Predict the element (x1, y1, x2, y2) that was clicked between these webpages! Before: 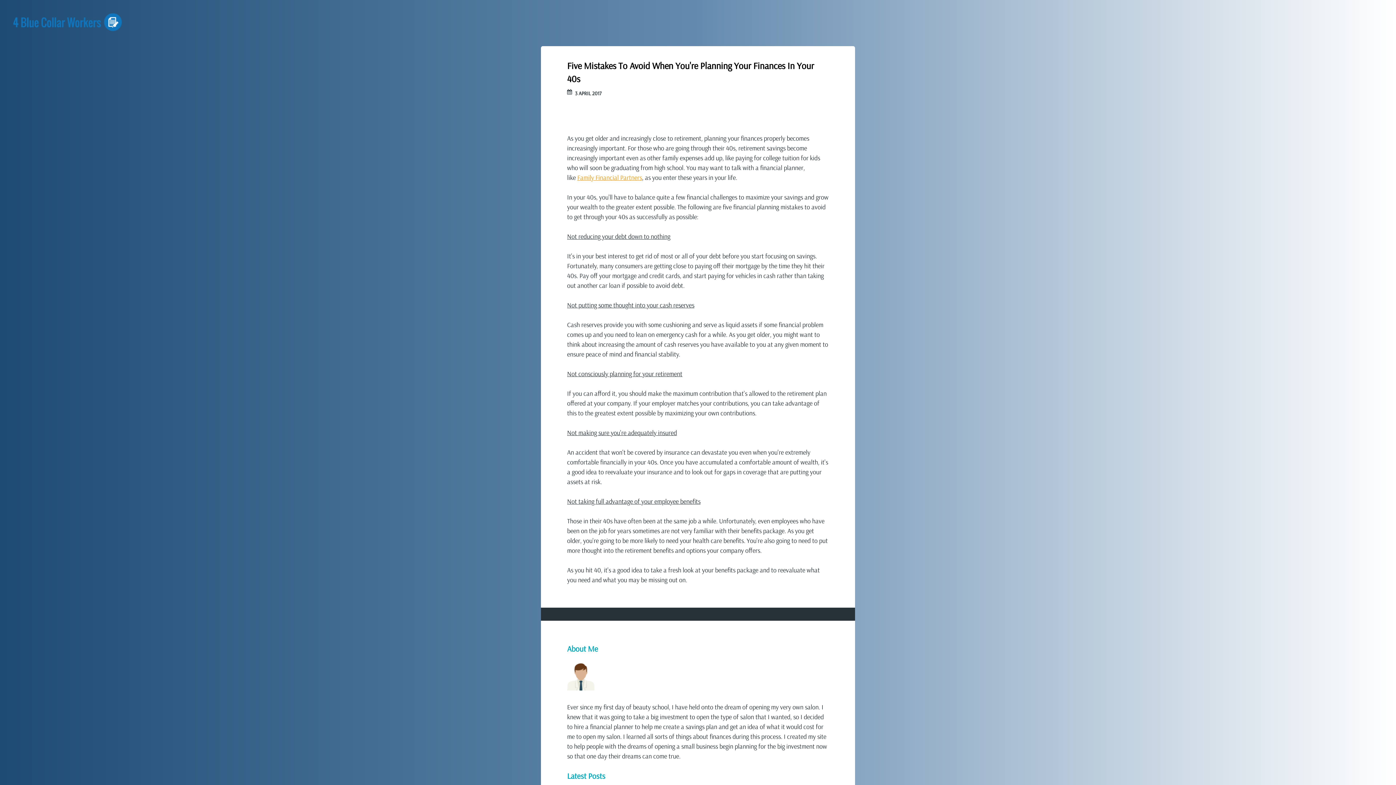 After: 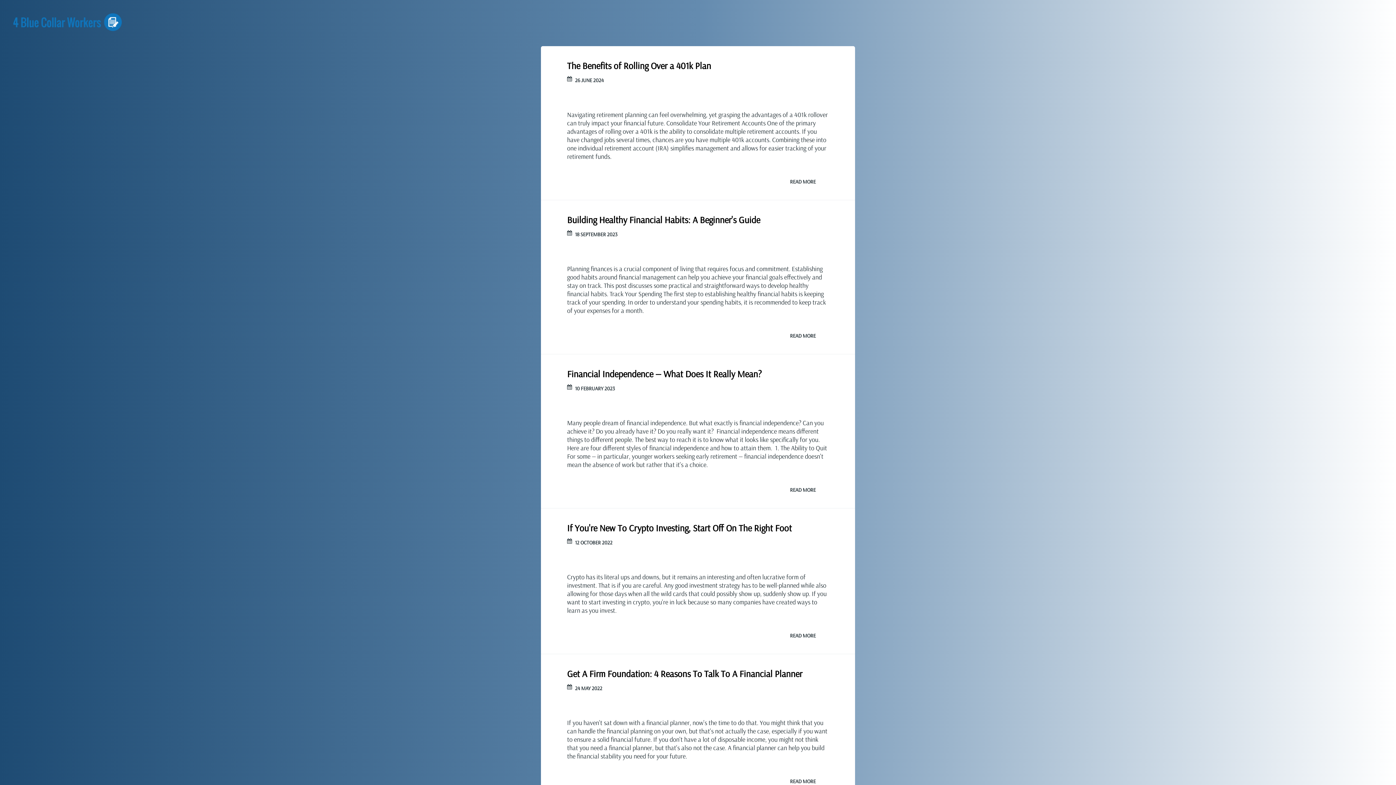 Action: bbox: (13, 13, 122, 33)